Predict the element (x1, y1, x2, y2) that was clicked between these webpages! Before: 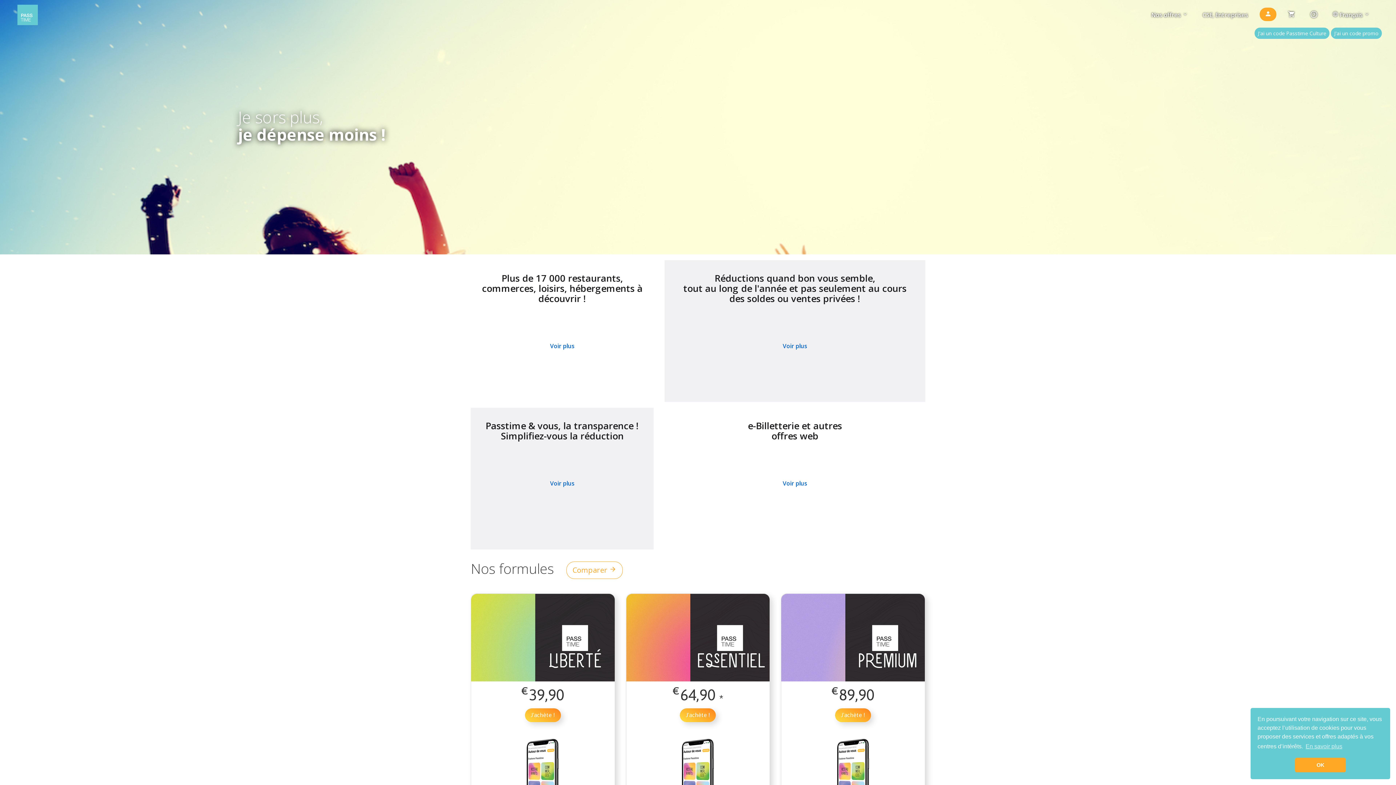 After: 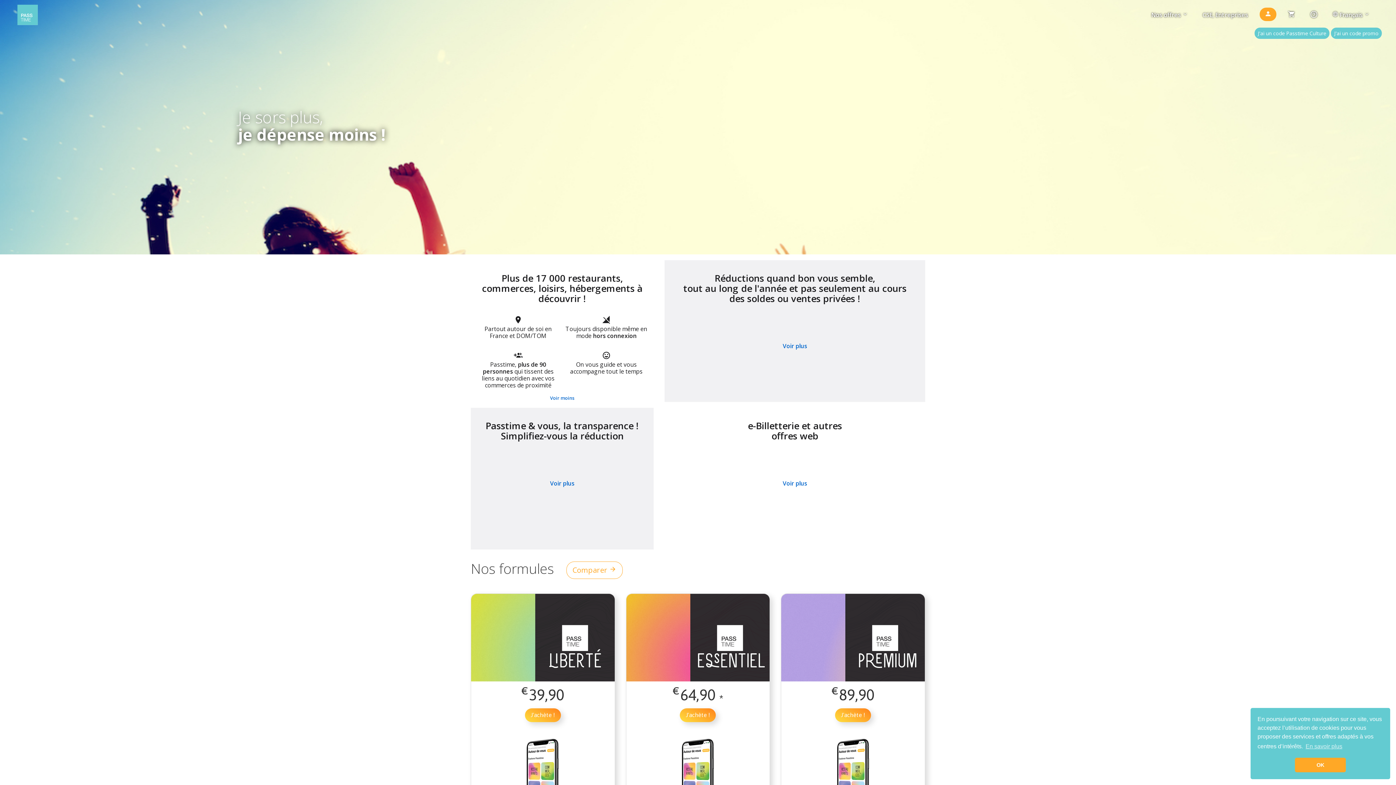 Action: bbox: (527, 338, 597, 353) label: Voir plus